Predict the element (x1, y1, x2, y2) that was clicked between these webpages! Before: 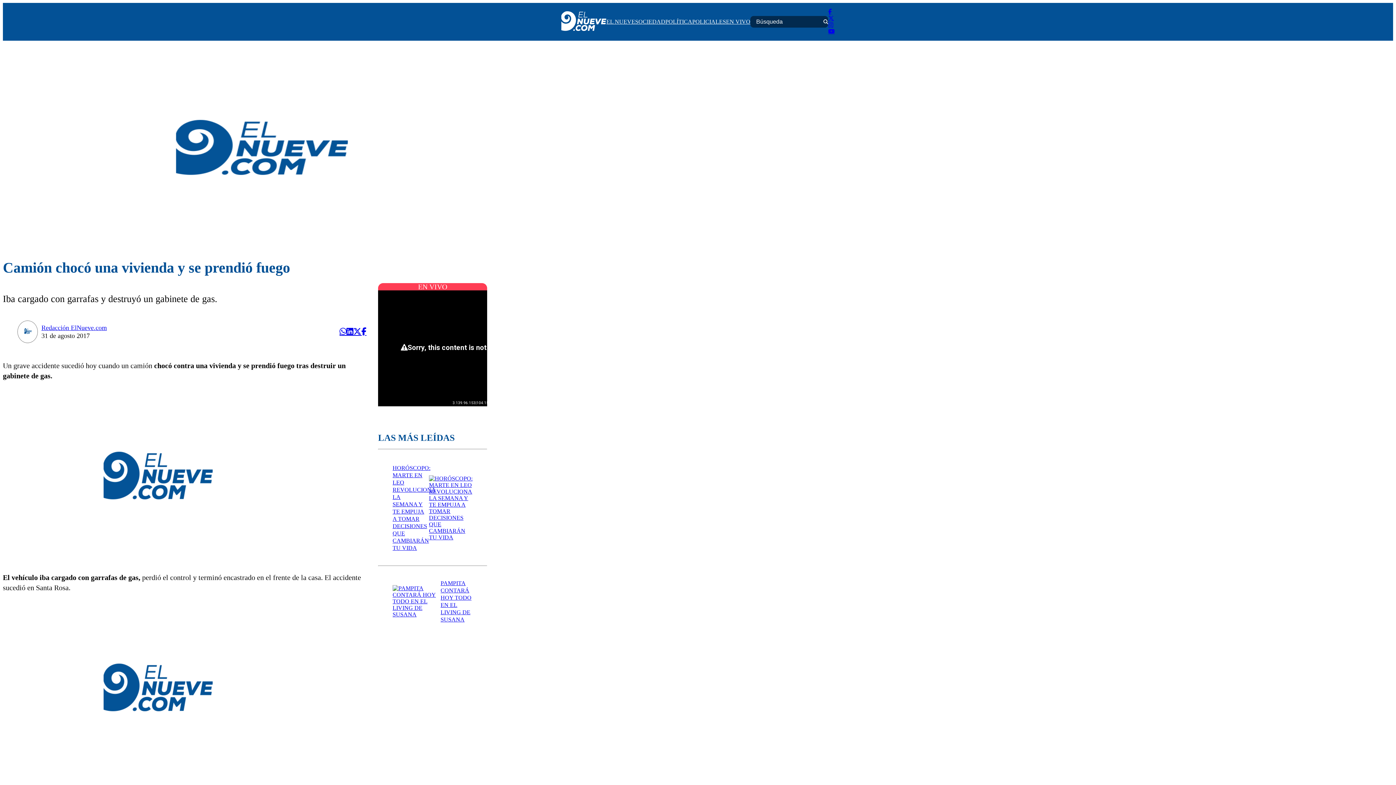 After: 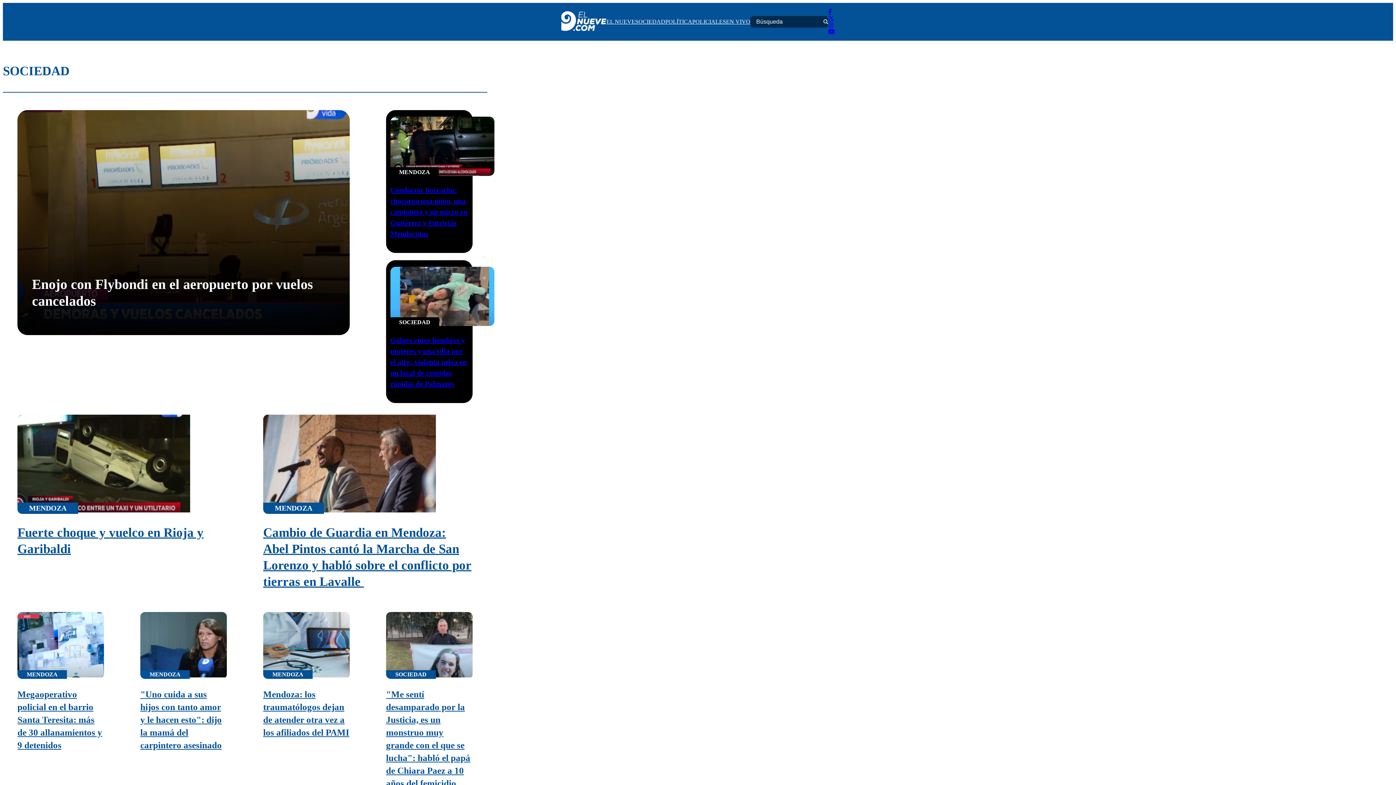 Action: bbox: (635, 18, 665, 24) label: SOCIEDAD